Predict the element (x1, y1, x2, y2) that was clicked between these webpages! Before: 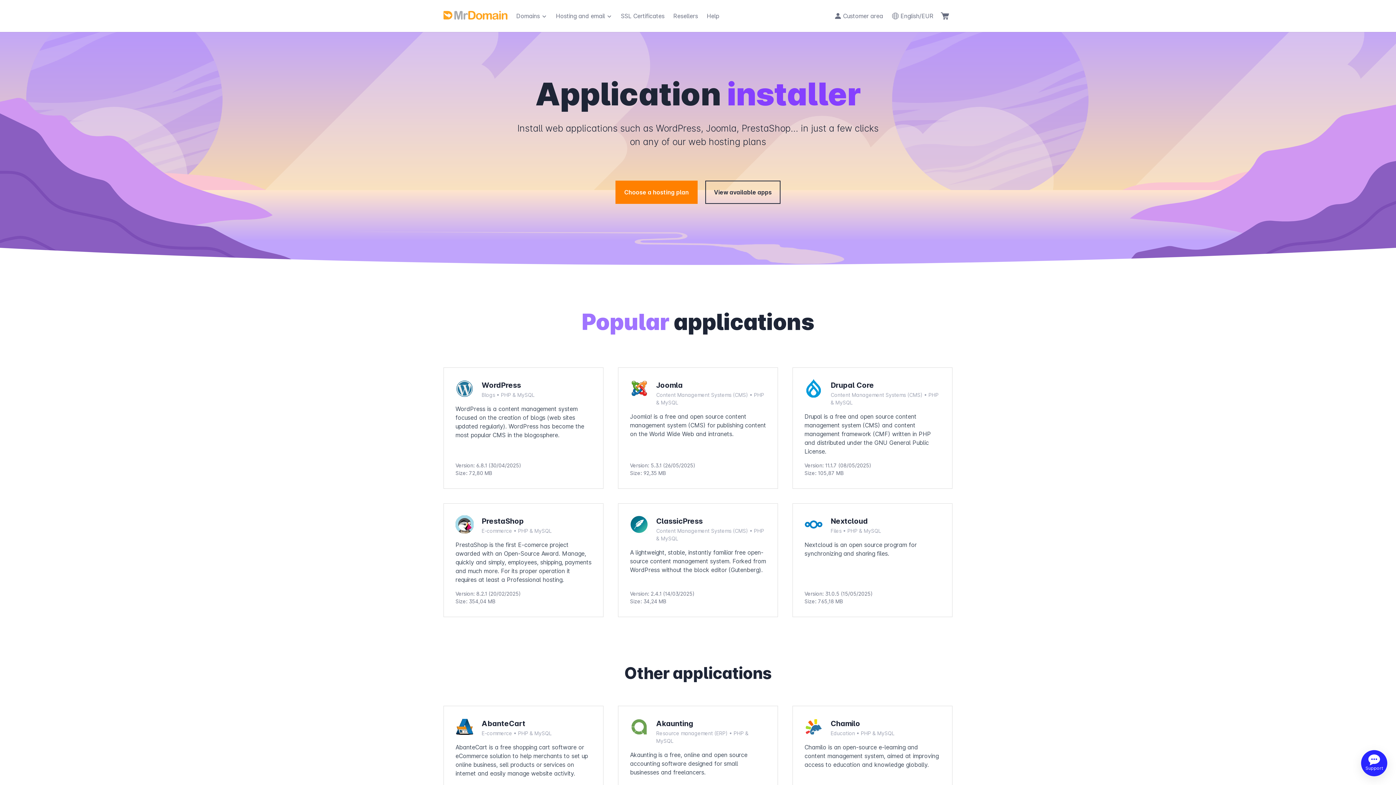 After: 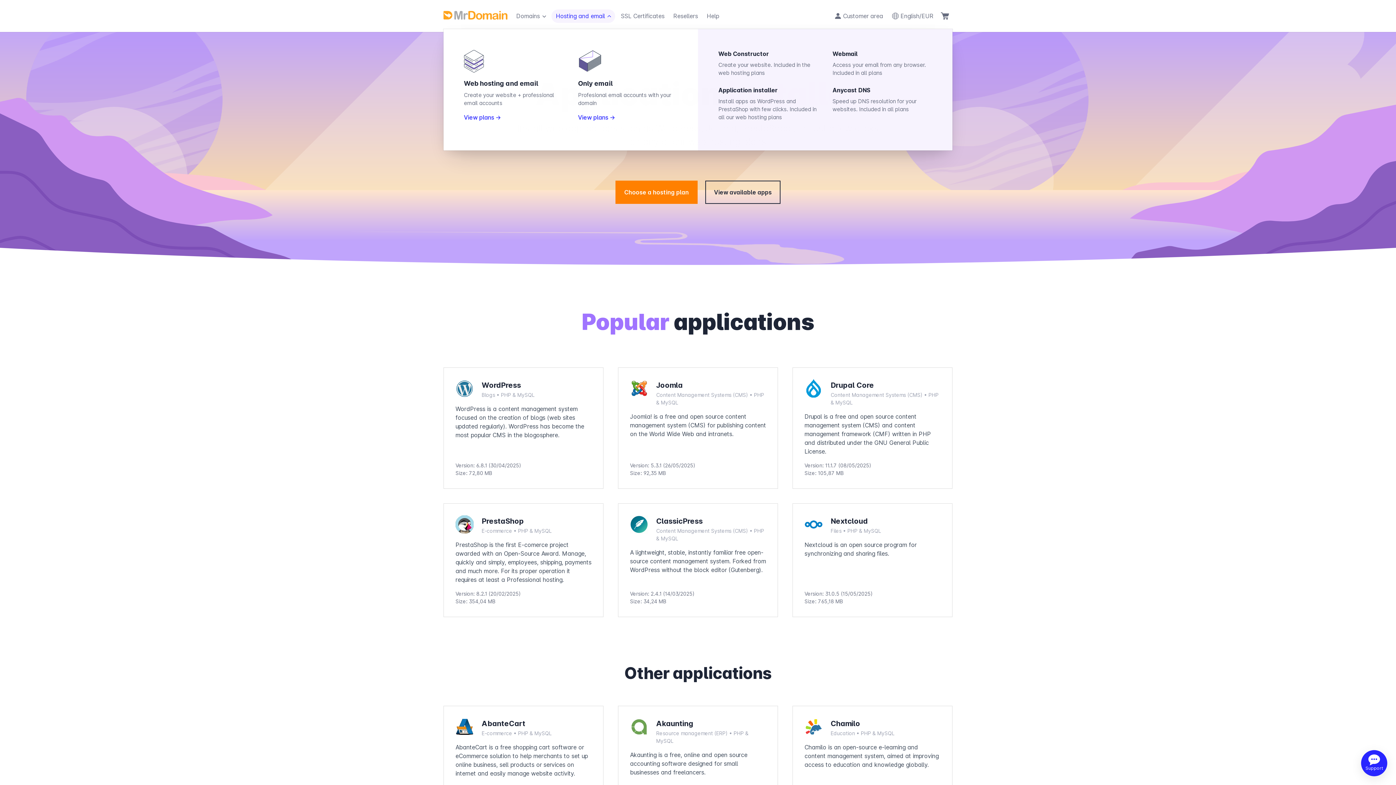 Action: label: Hosting and email bbox: (556, 8, 612, 23)